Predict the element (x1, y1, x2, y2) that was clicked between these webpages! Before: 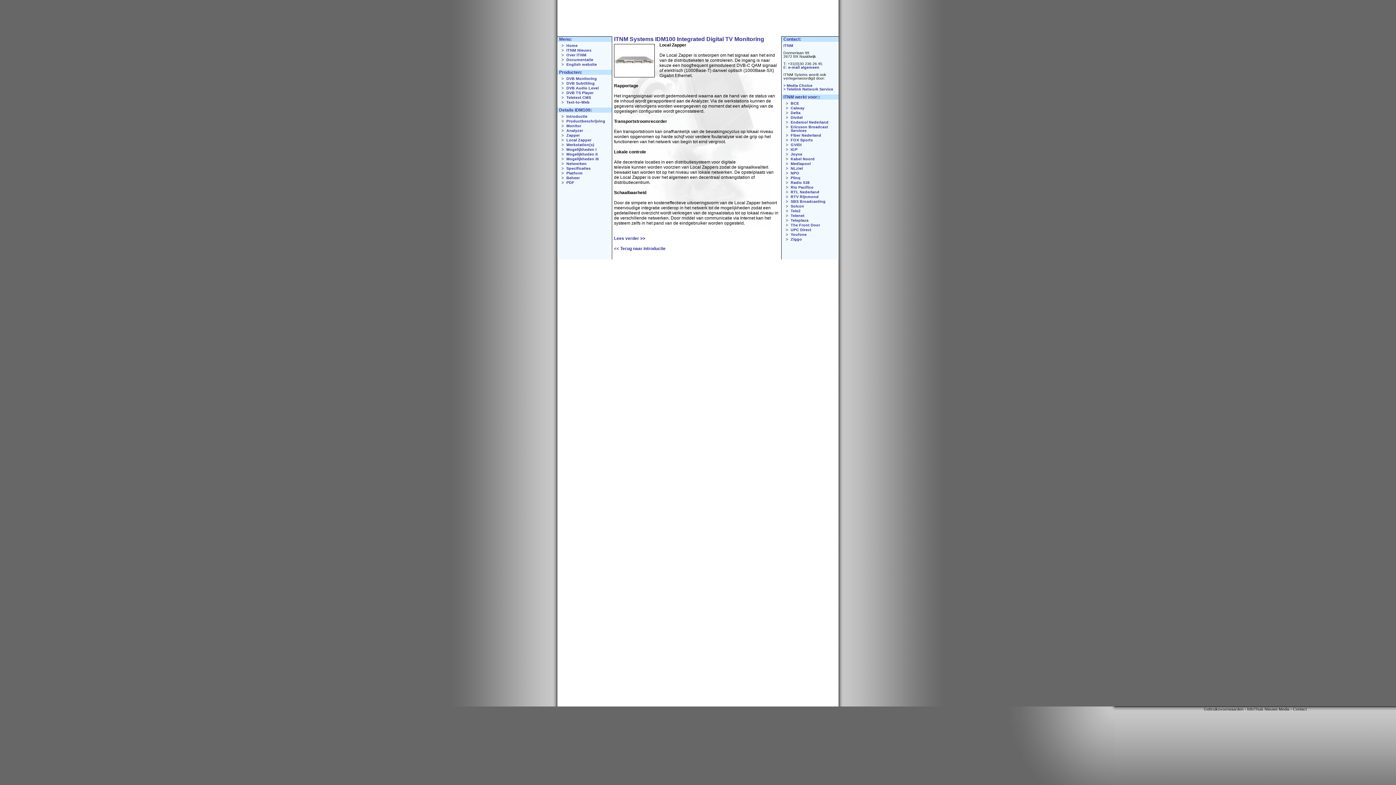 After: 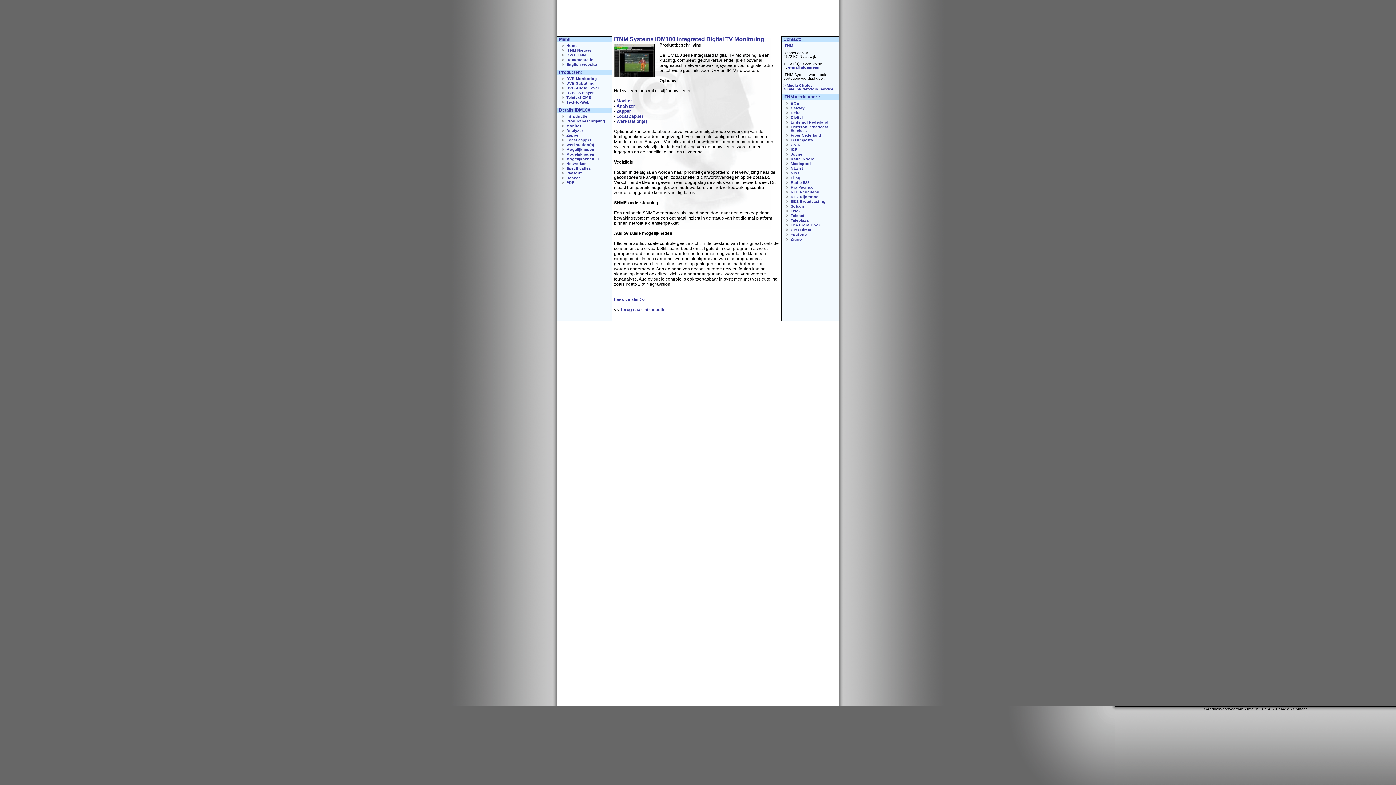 Action: bbox: (566, 118, 605, 123) label: Productbeschrijving